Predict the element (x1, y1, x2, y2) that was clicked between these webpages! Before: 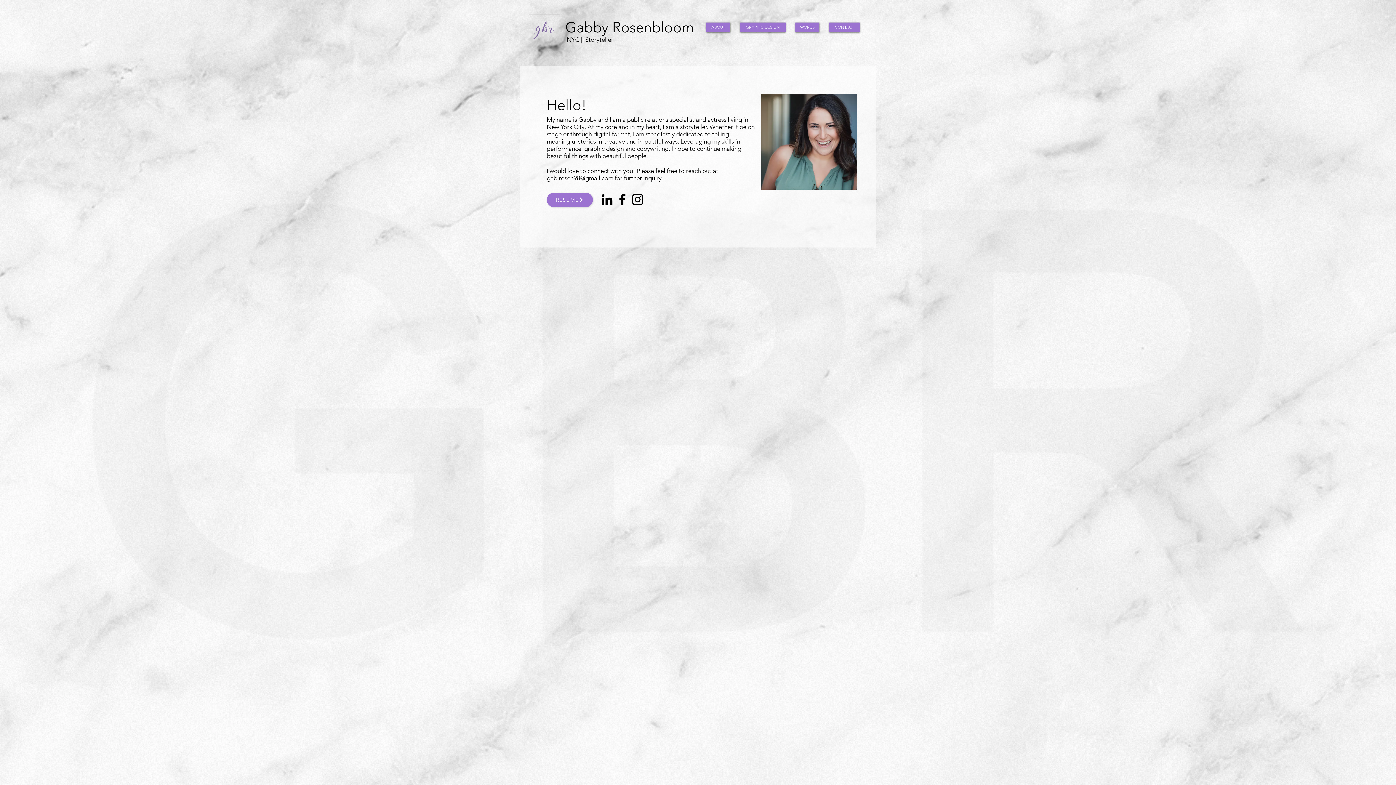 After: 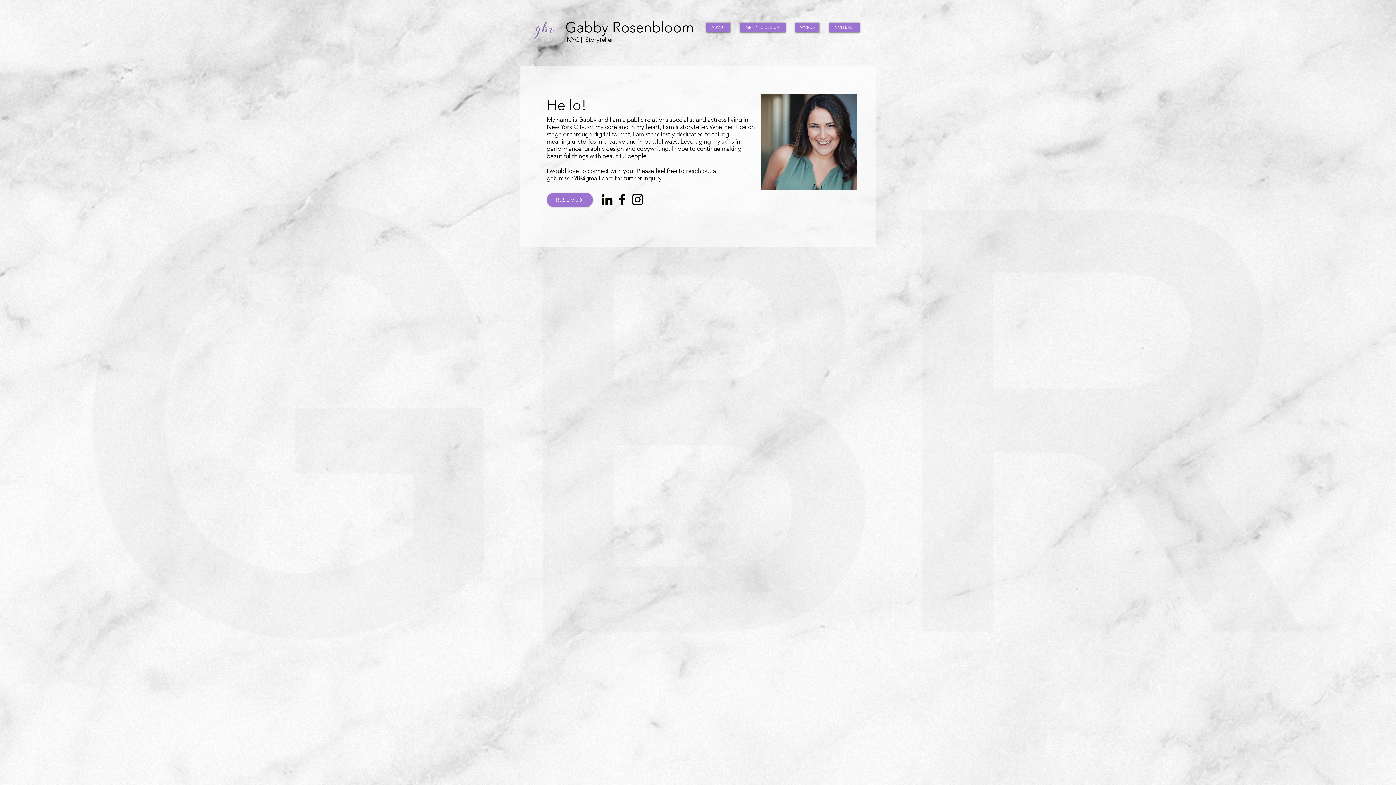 Action: label: Instagram bbox: (630, 192, 645, 207)